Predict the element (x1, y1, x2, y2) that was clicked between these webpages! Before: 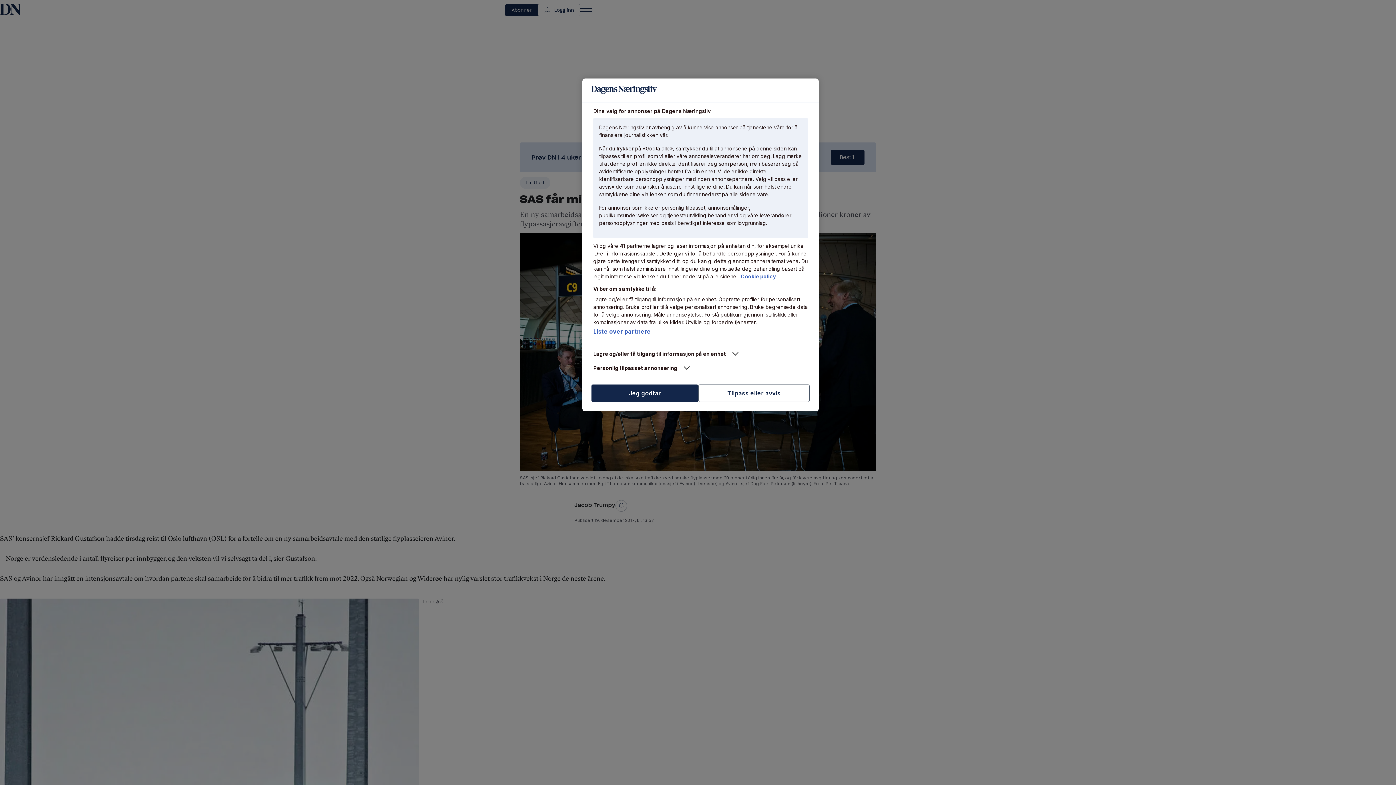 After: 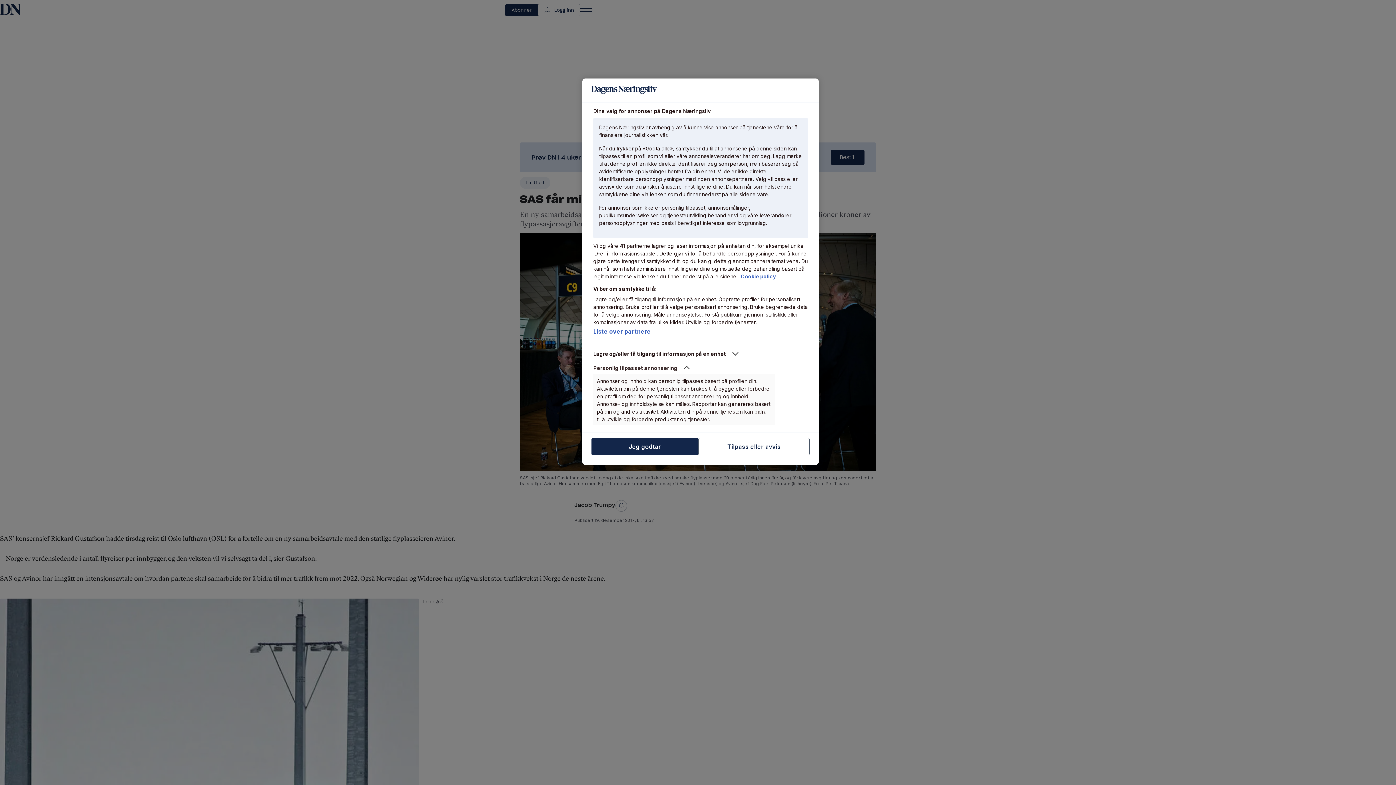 Action: label: Personlig tilpasset annonsering bbox: (593, 364, 775, 371)